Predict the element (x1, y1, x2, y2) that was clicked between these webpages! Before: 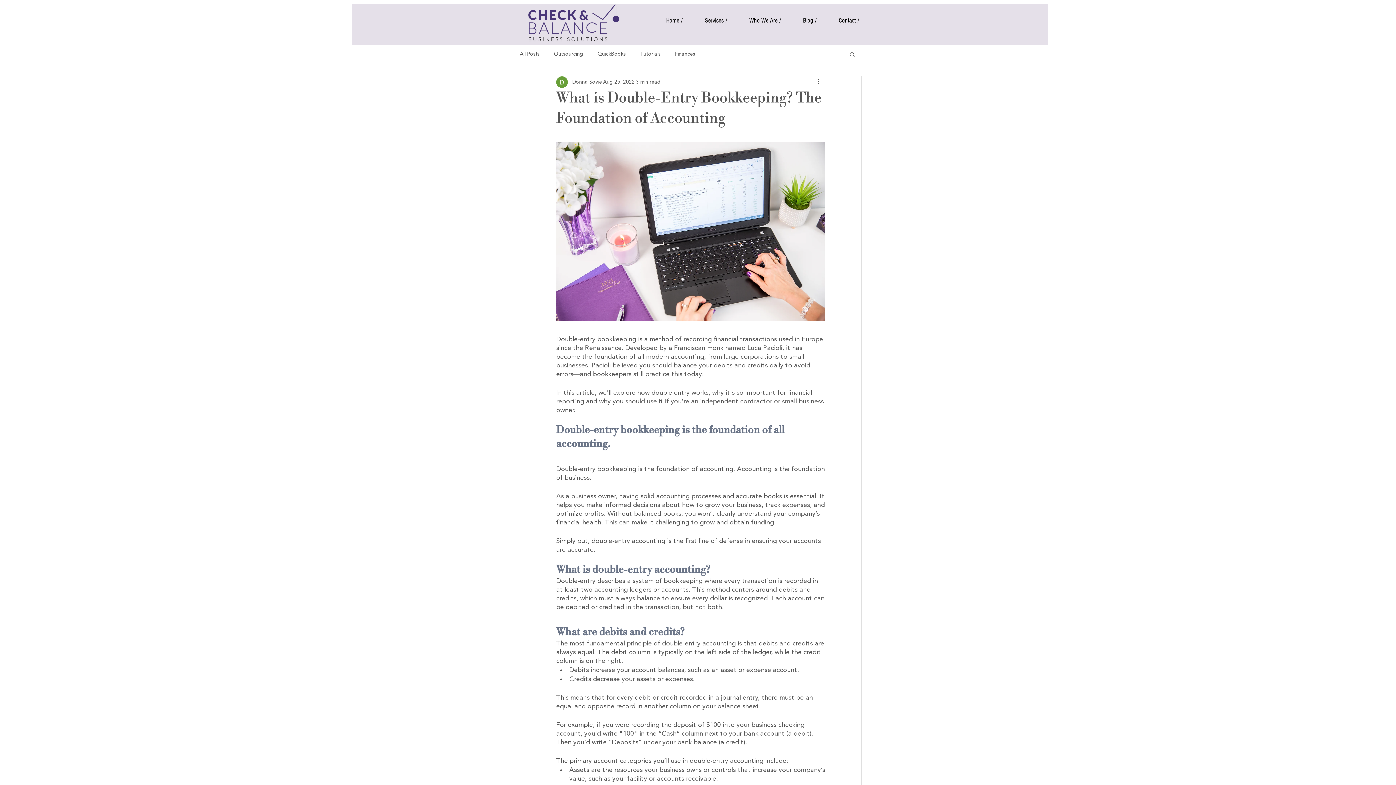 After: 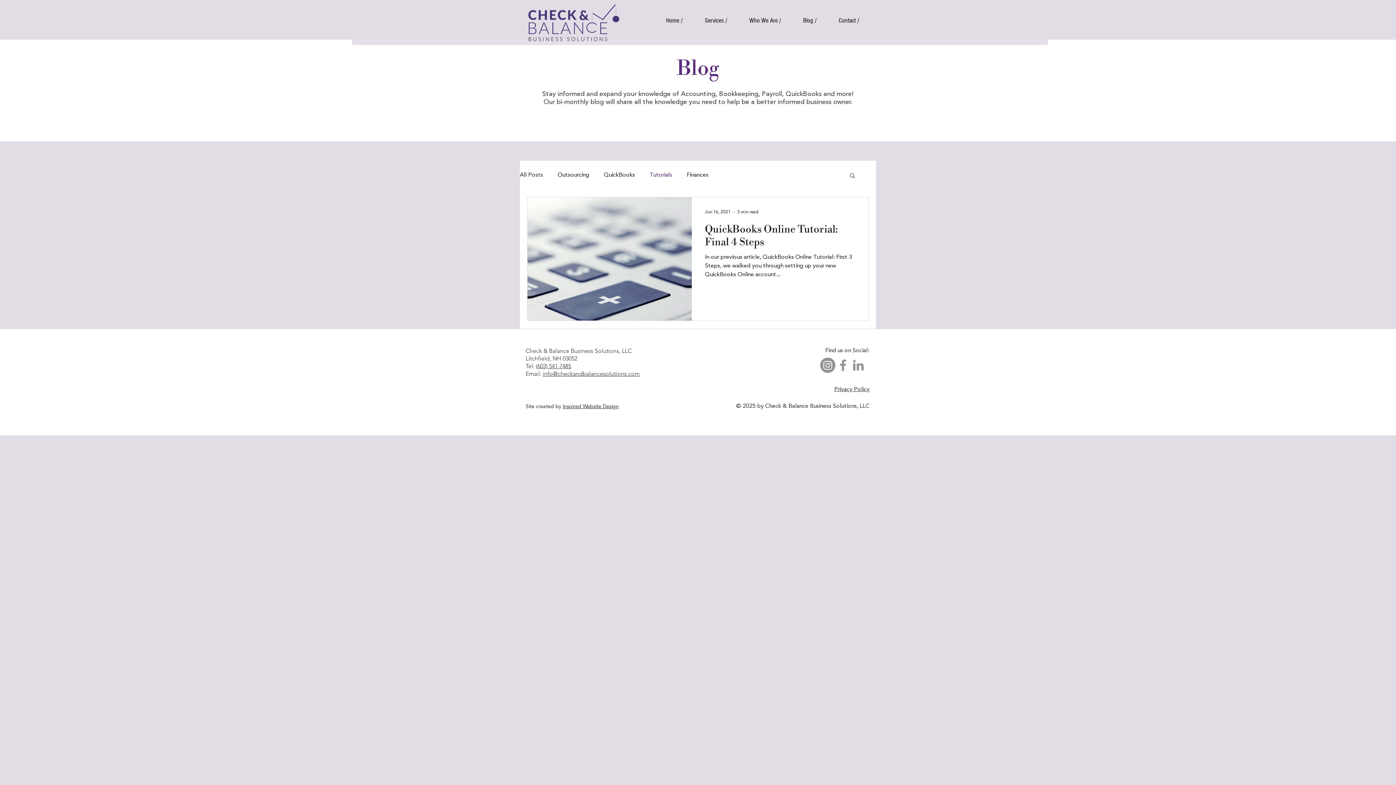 Action: label: Tutorials bbox: (640, 50, 660, 57)